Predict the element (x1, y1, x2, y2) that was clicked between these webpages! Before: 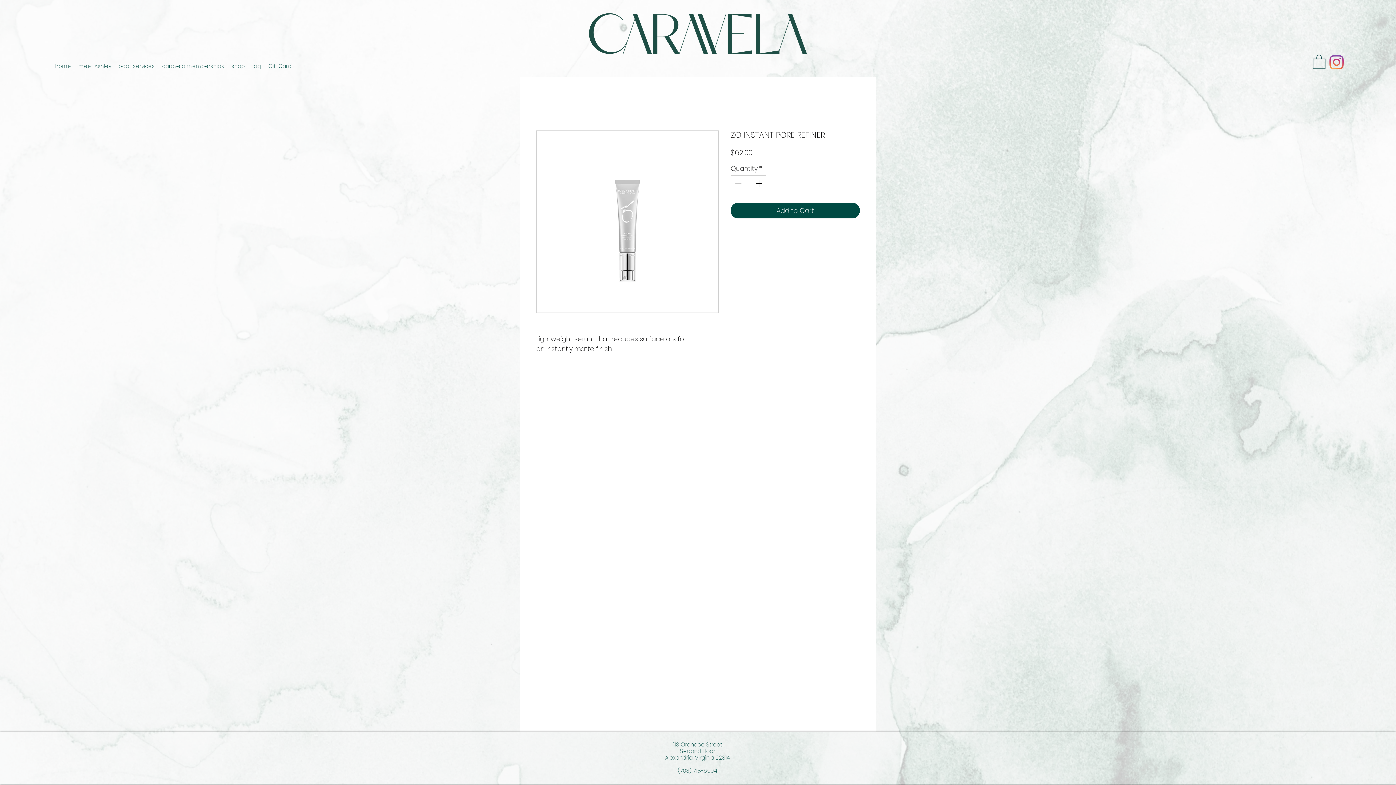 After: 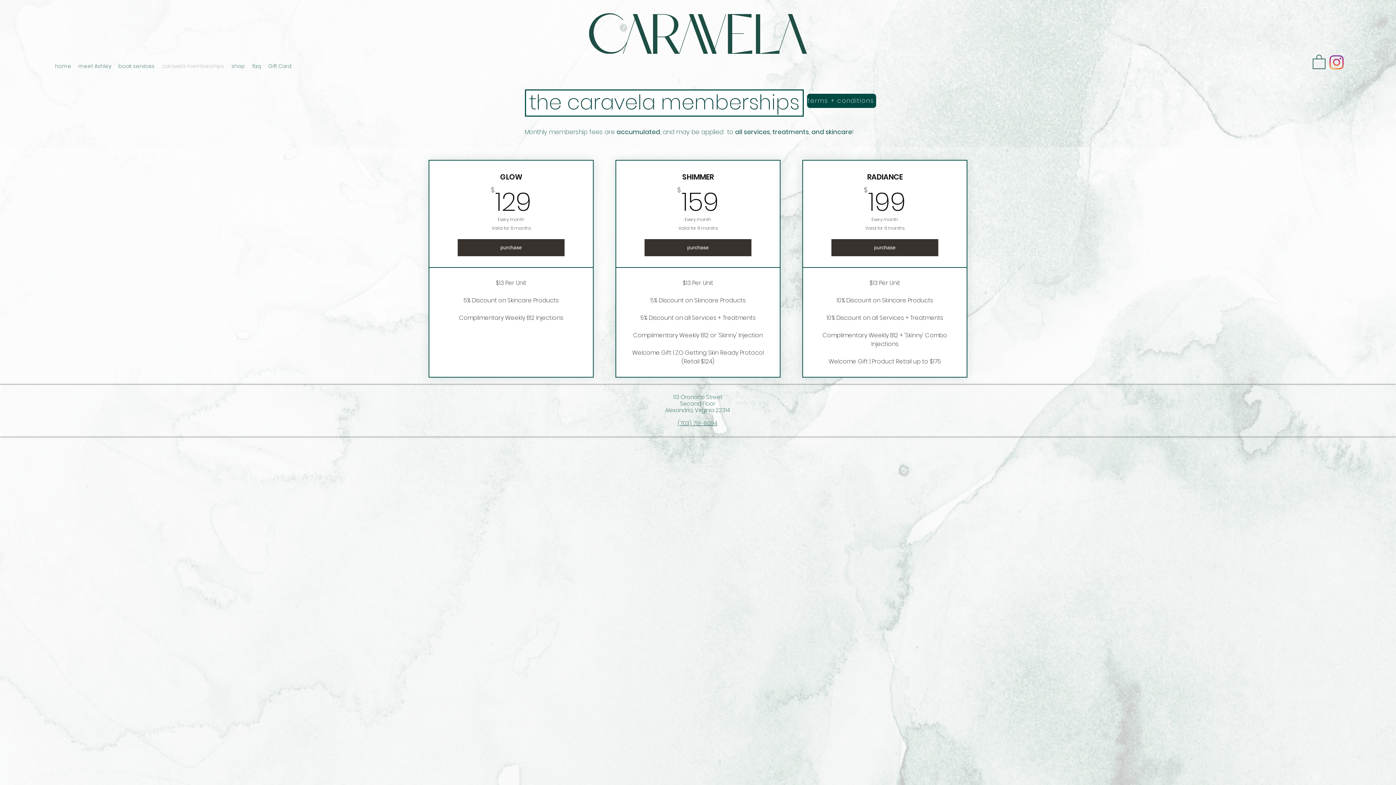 Action: bbox: (158, 60, 228, 71) label: caravela memberships